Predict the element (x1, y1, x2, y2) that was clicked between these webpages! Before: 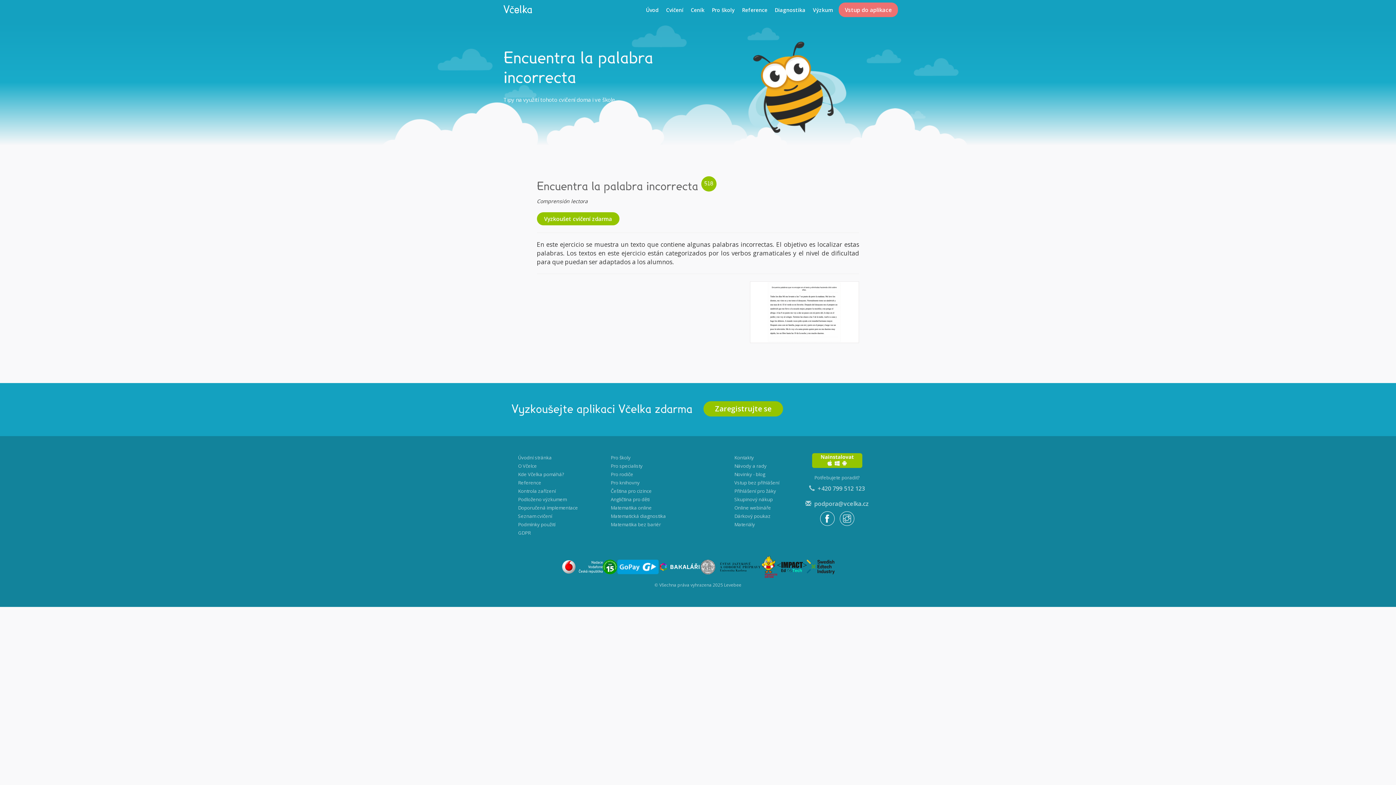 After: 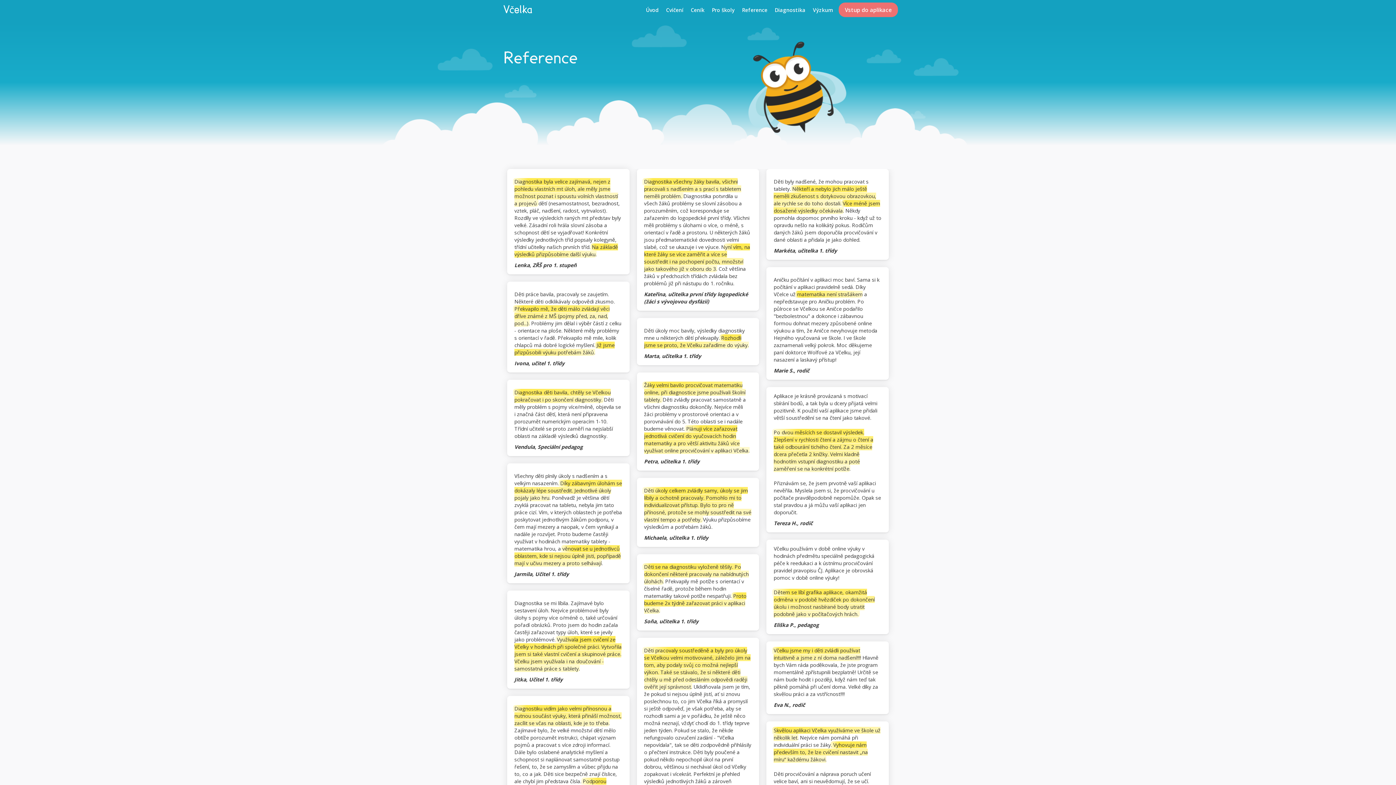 Action: bbox: (740, 0, 769, 14) label: Reference